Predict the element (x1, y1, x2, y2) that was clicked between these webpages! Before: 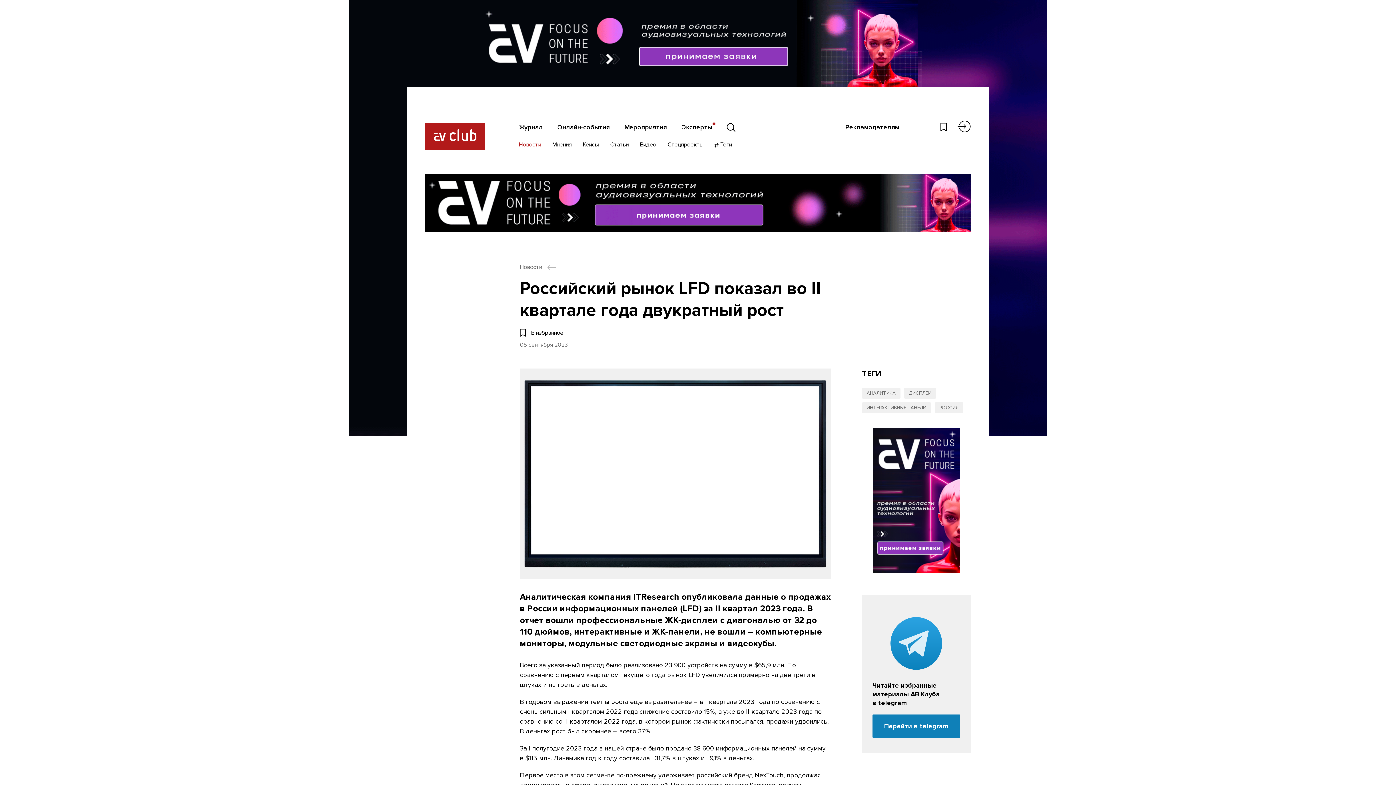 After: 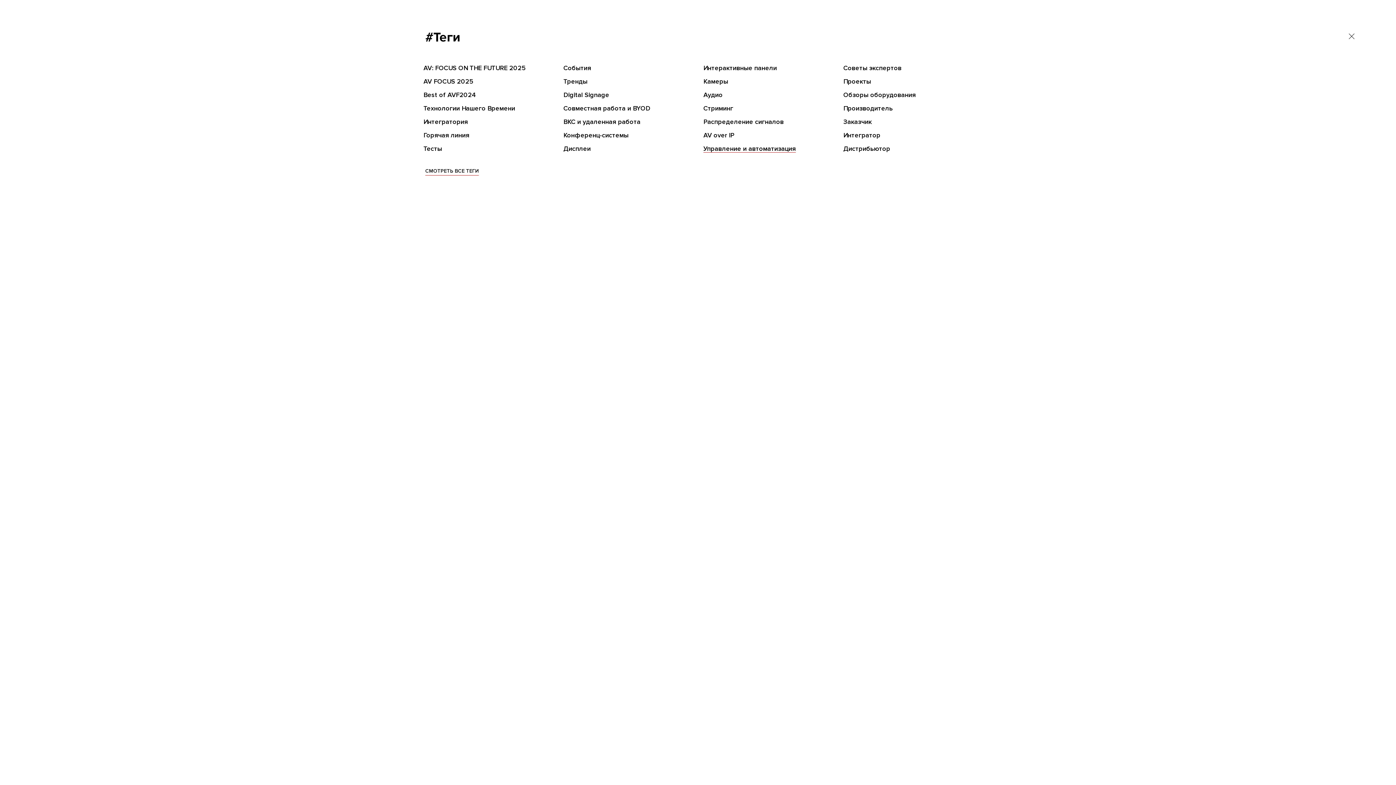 Action: bbox: (715, 141, 732, 149) label:  Теги